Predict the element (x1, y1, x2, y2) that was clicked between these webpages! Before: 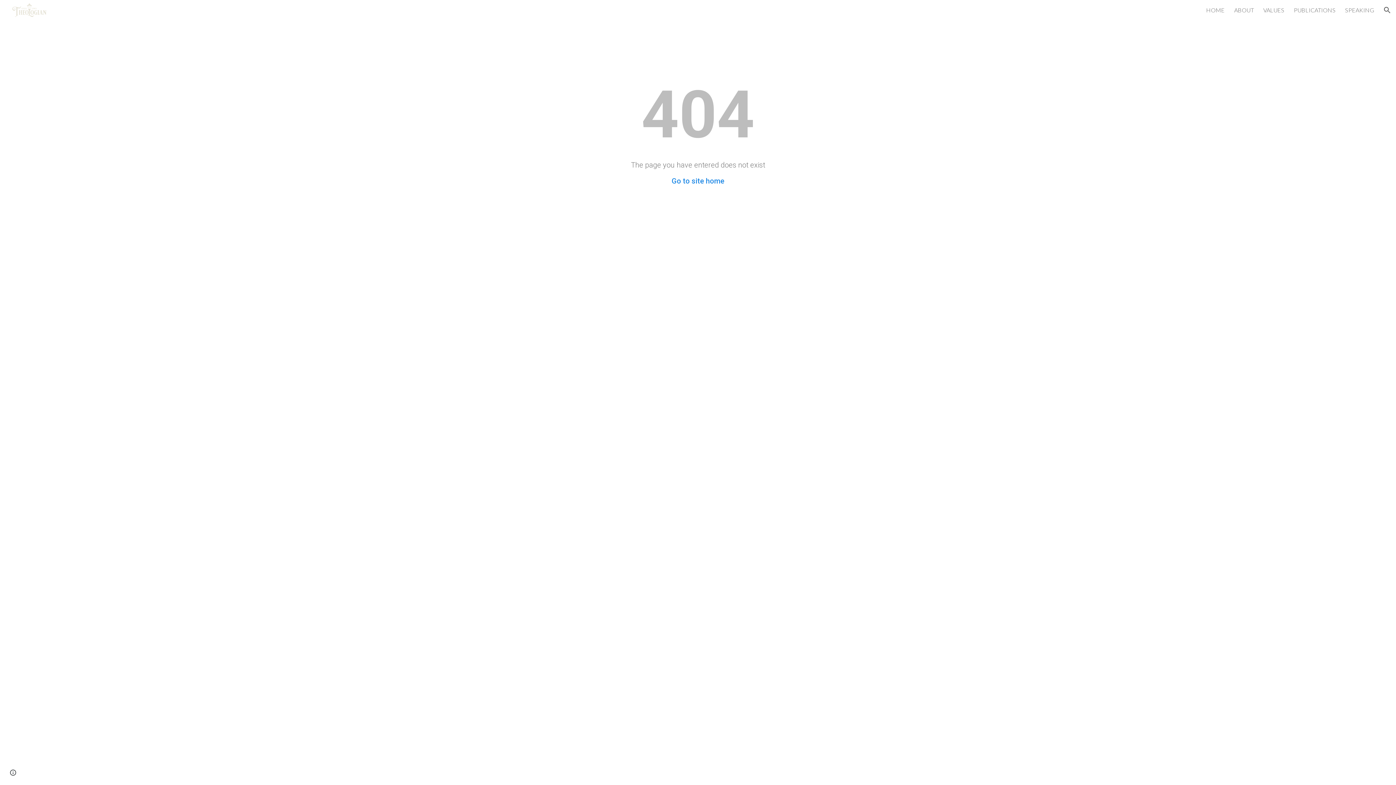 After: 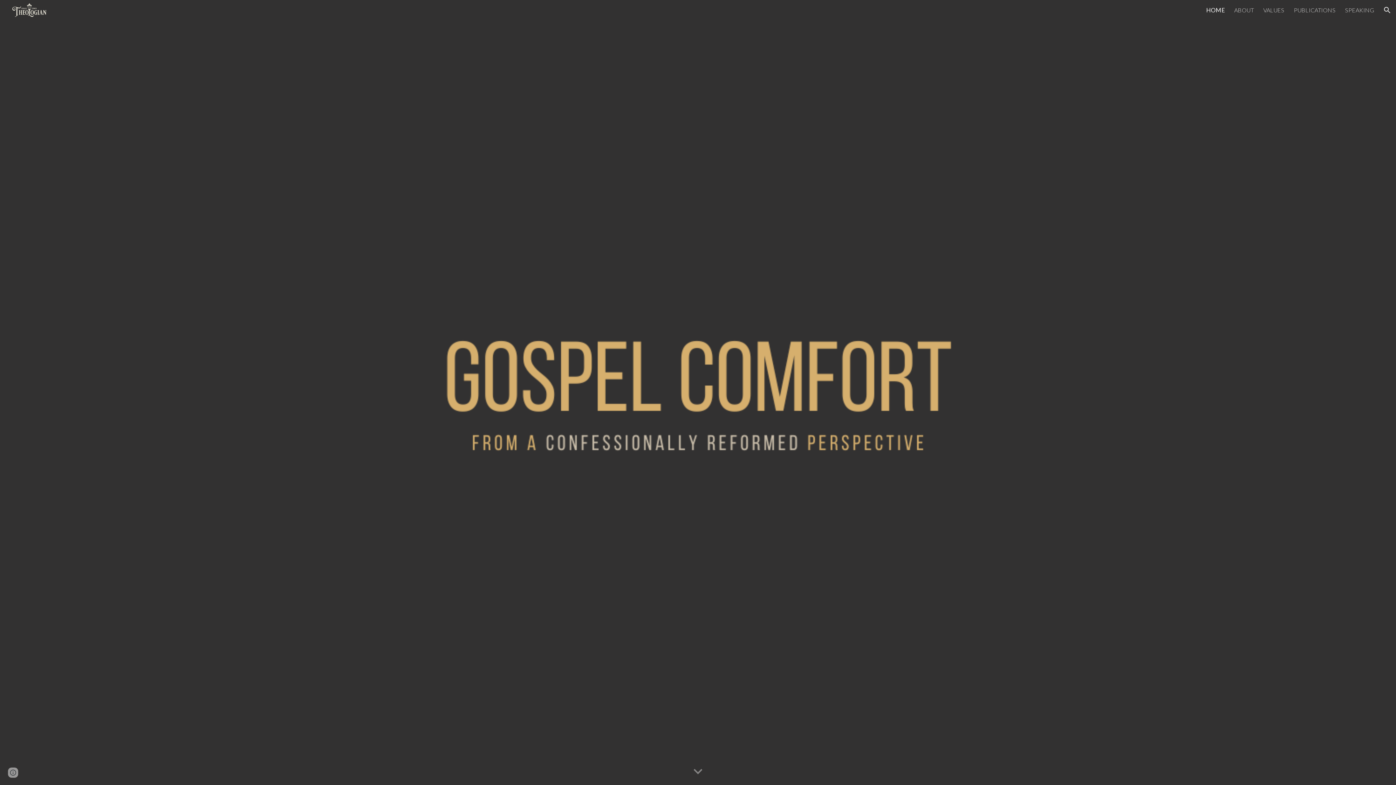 Action: bbox: (5, 4, 49, 13)